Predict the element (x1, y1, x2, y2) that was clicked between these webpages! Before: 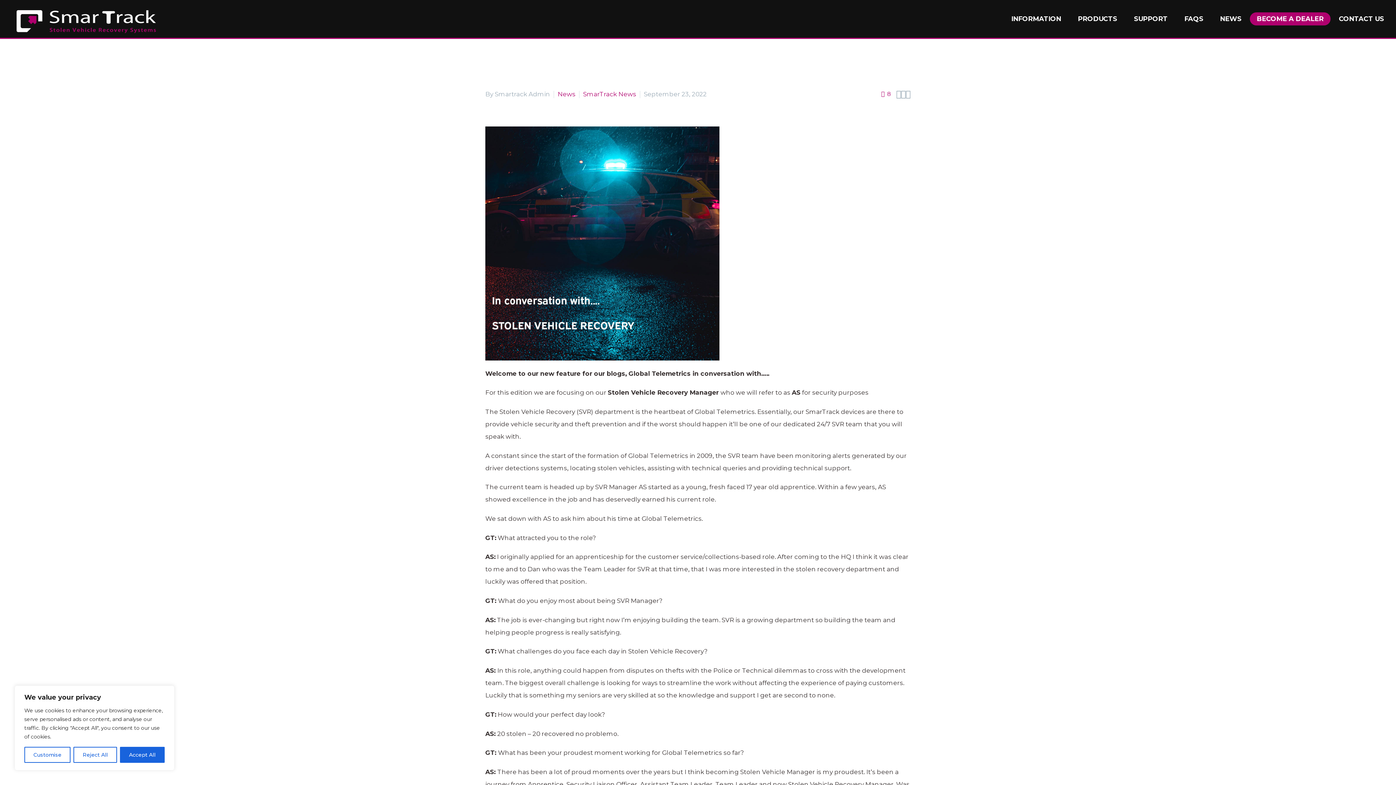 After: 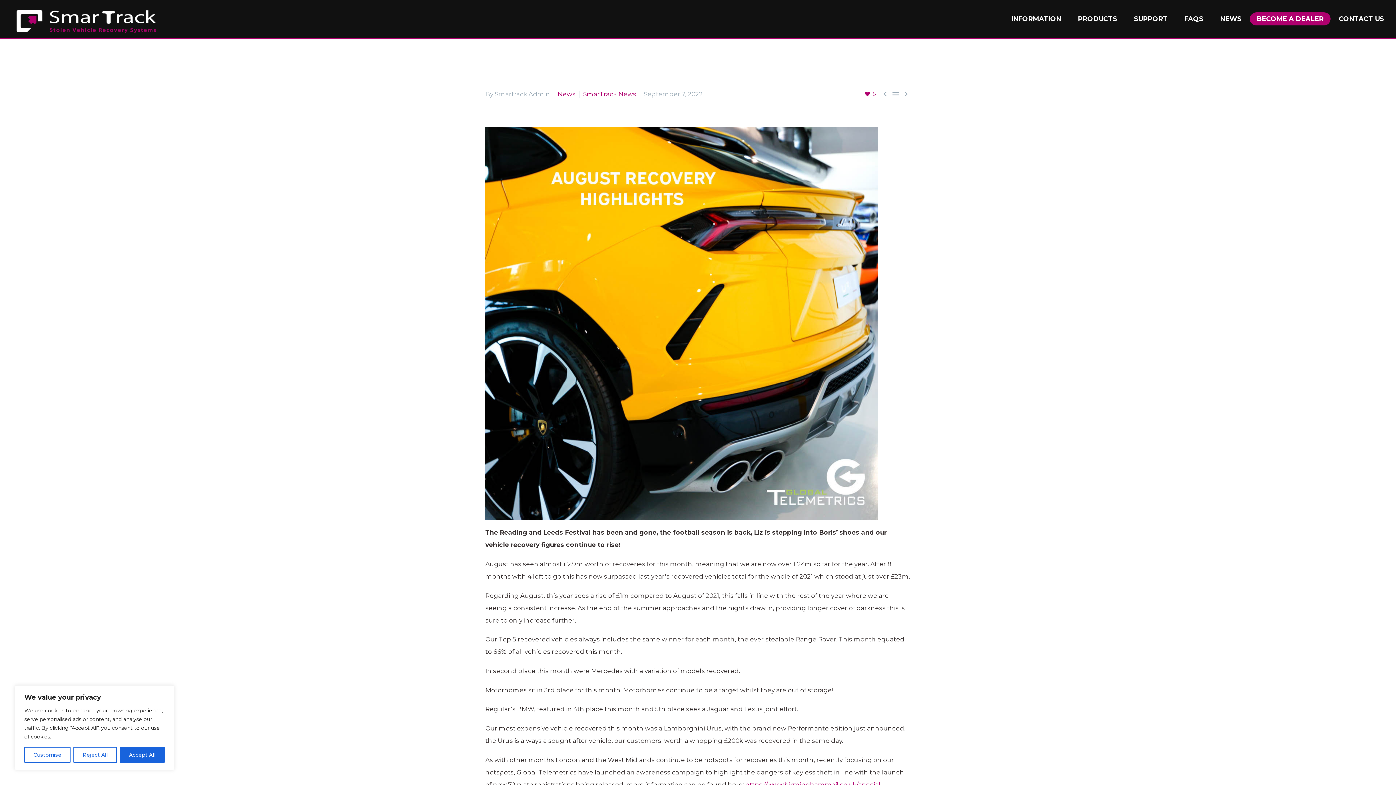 Action: label:  bbox: (896, 89, 901, 98)